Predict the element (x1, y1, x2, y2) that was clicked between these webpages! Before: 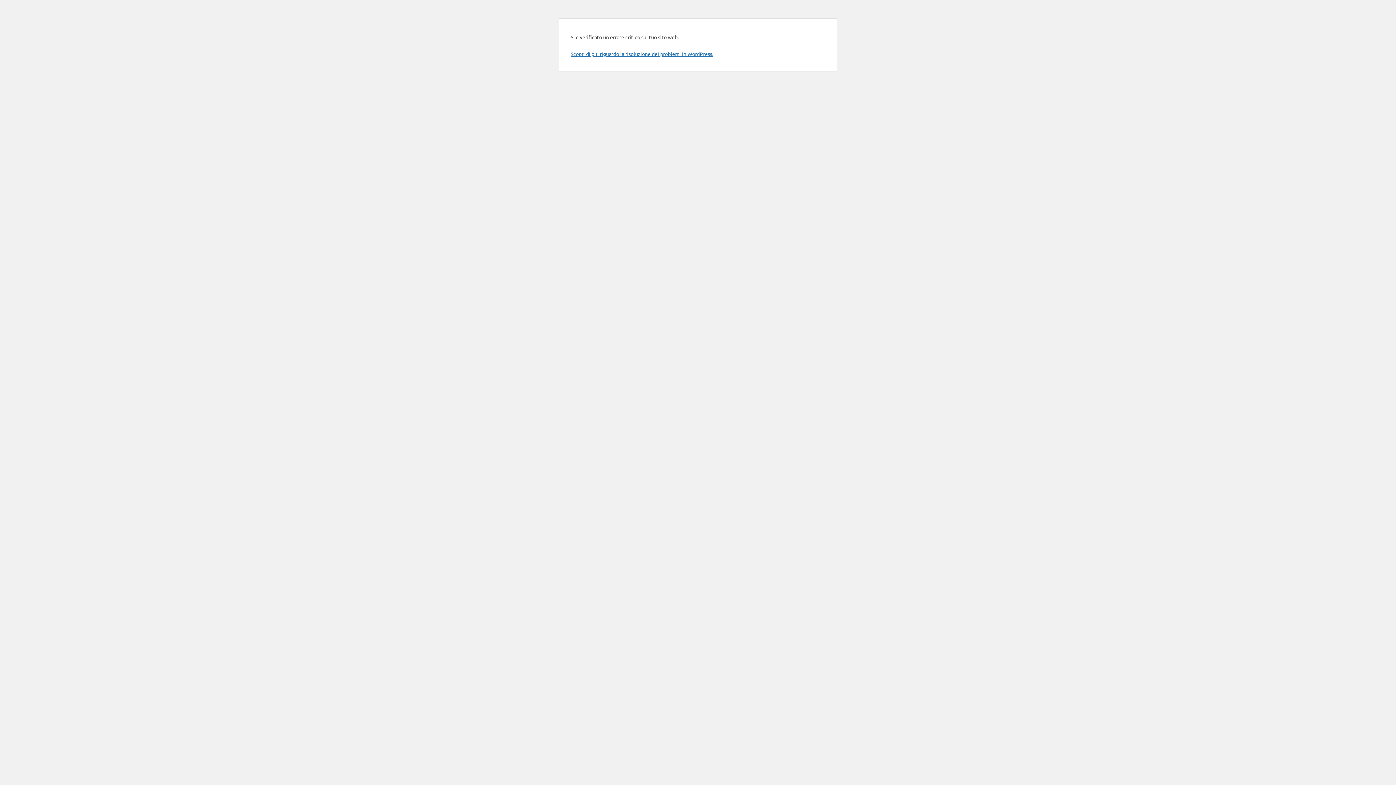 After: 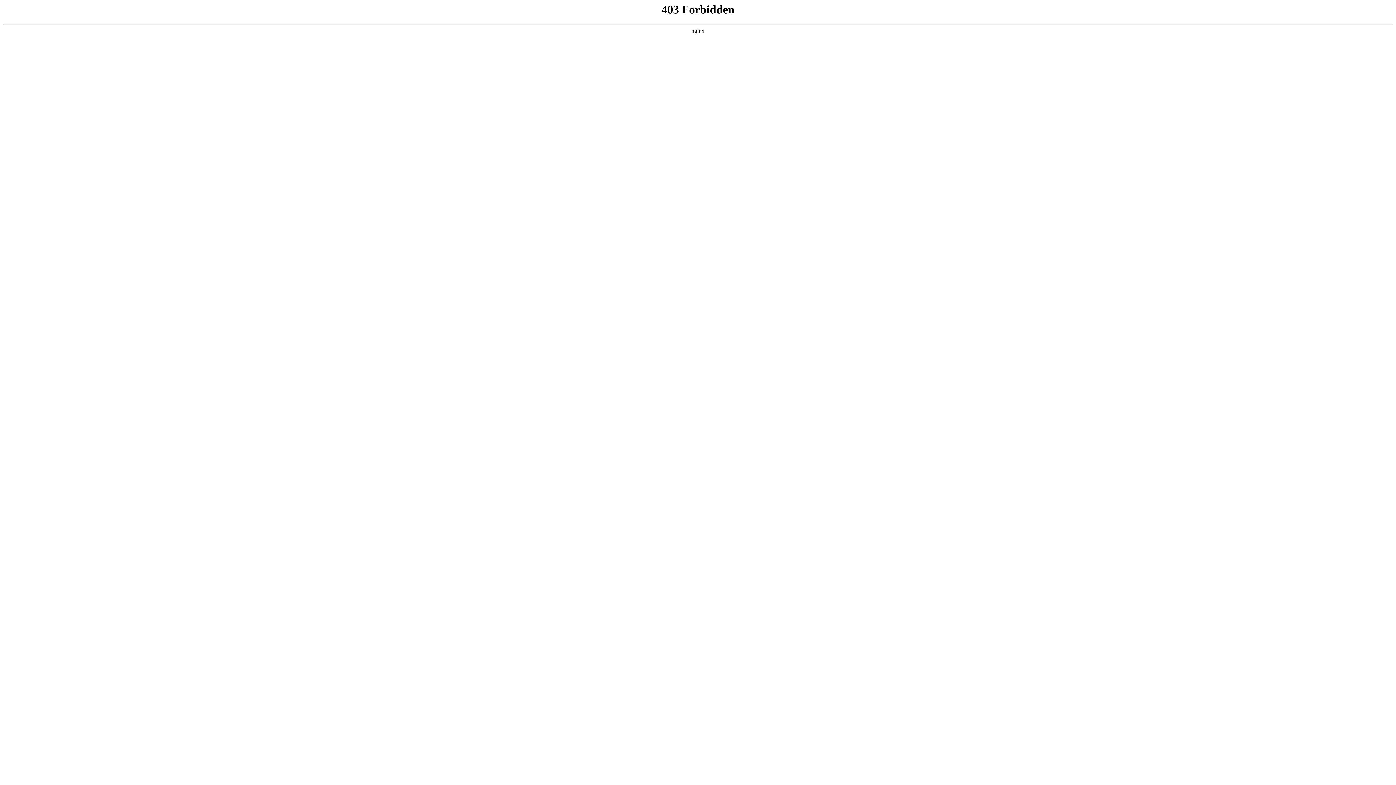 Action: label: Scopri di più riguardo la risoluzione dei problemi in WordPress. bbox: (570, 50, 713, 57)